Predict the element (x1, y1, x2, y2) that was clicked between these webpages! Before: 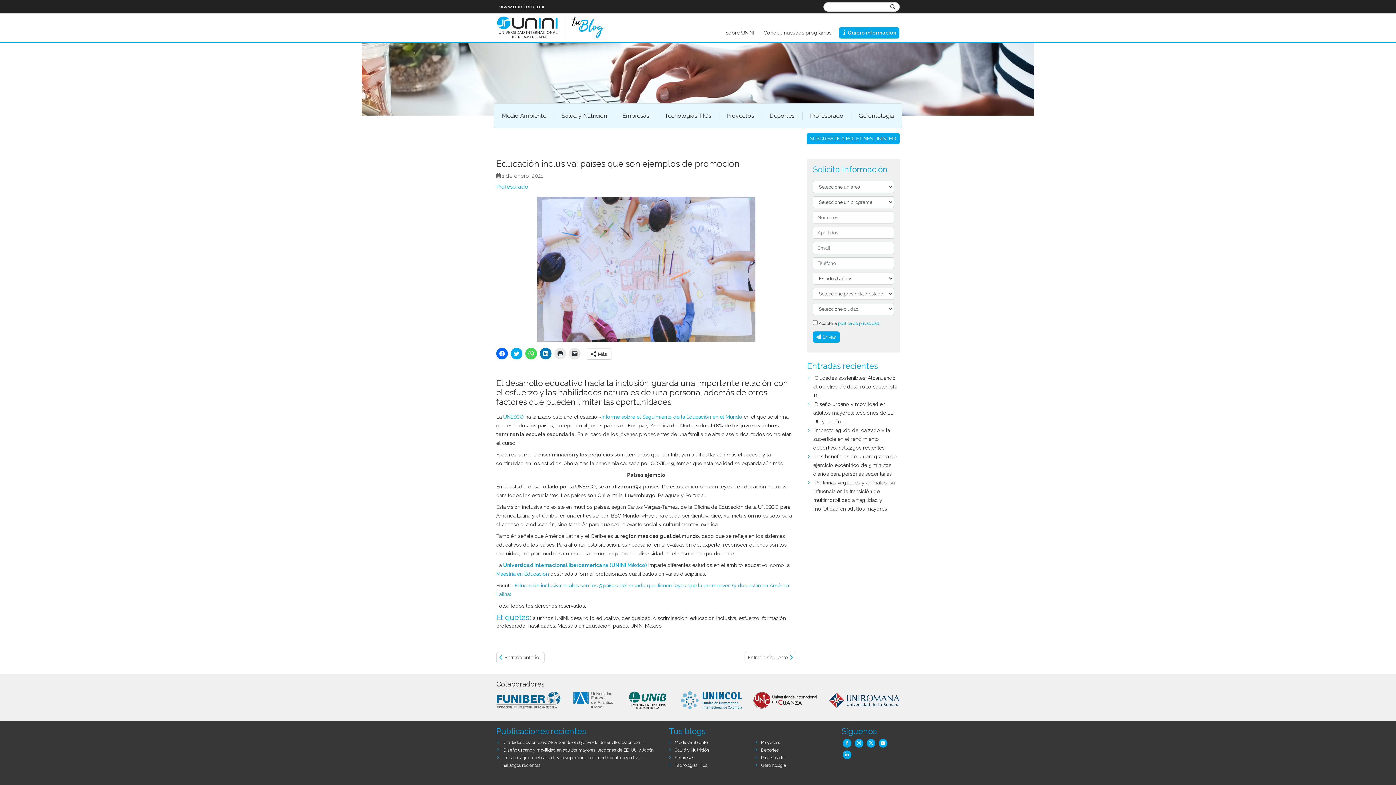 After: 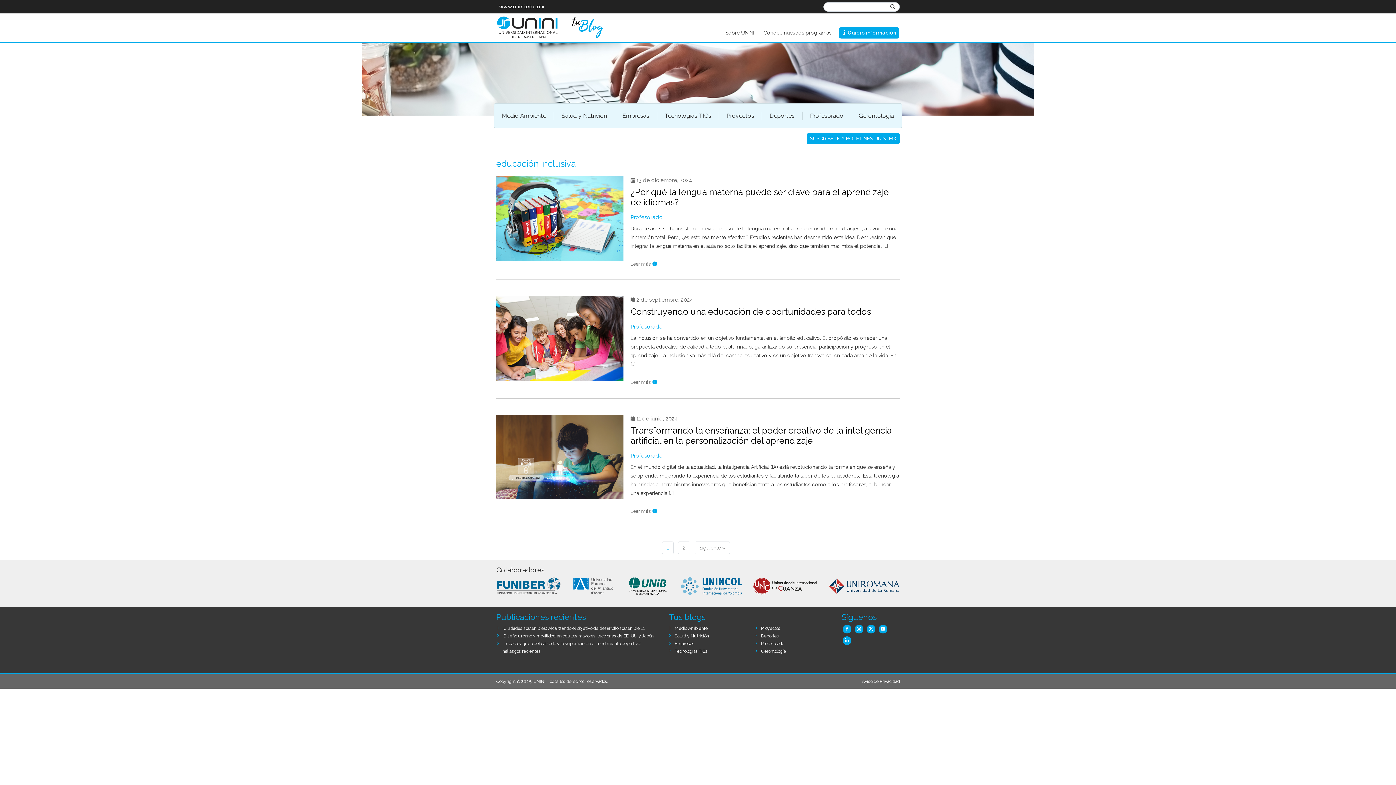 Action: bbox: (690, 615, 736, 621) label: educación inclusiva